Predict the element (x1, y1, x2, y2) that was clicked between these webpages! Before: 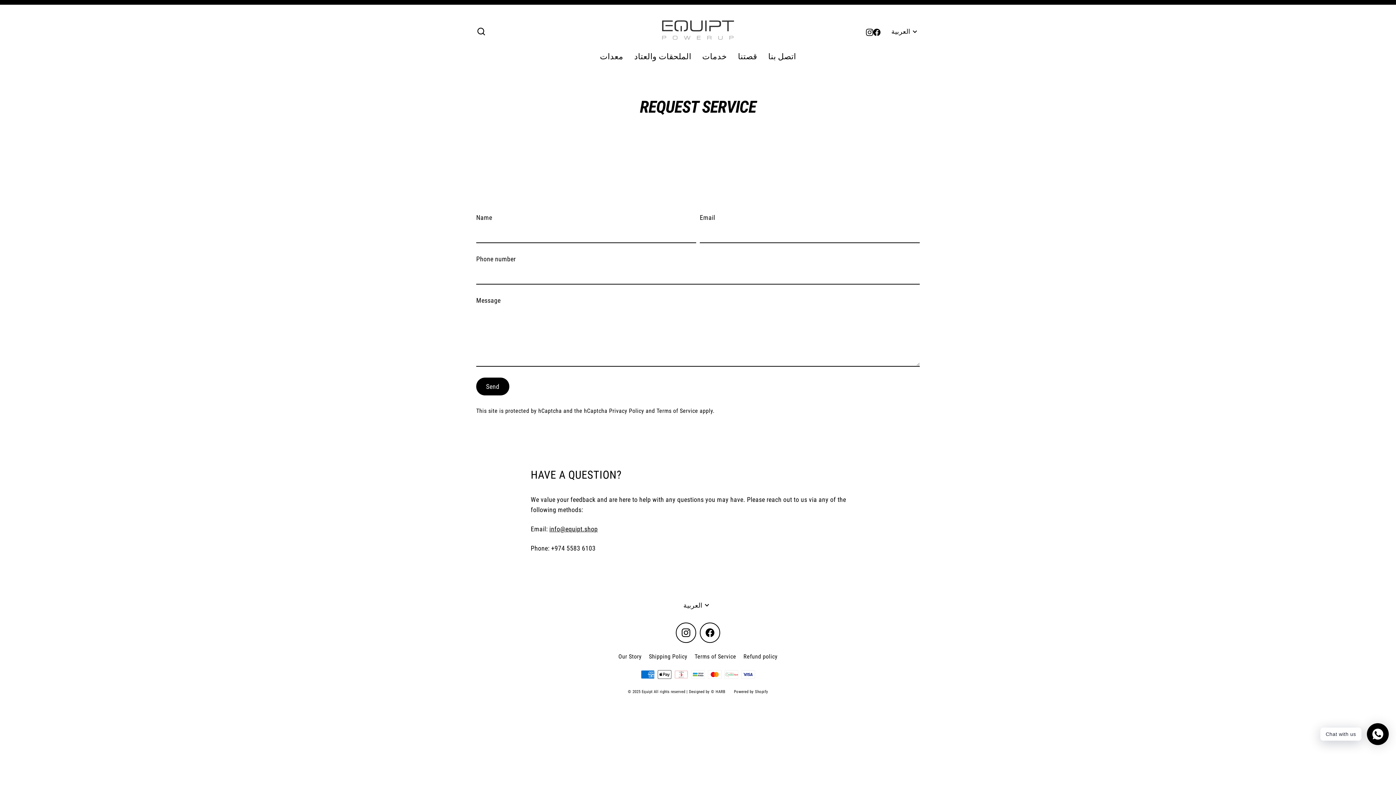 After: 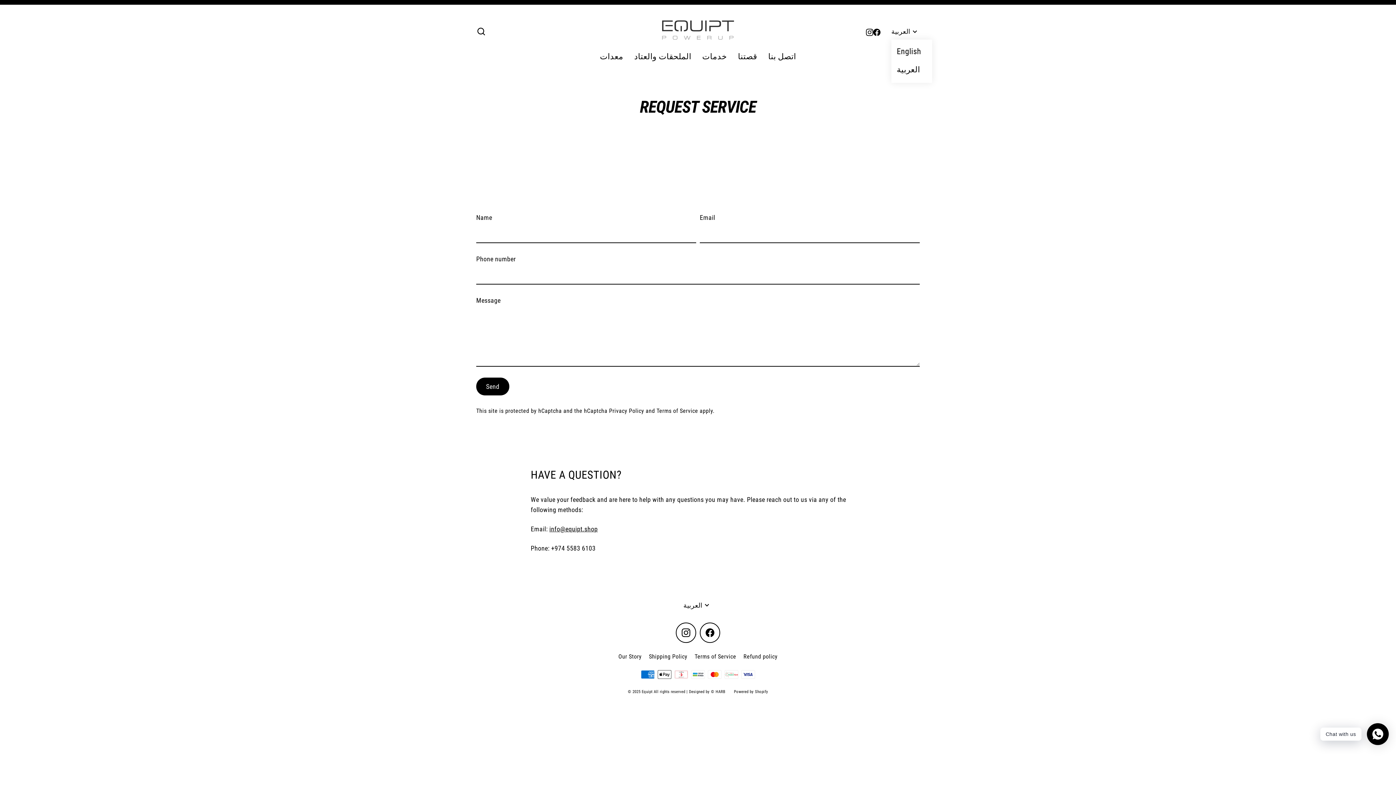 Action: label: العربية bbox: (891, 23, 920, 39)